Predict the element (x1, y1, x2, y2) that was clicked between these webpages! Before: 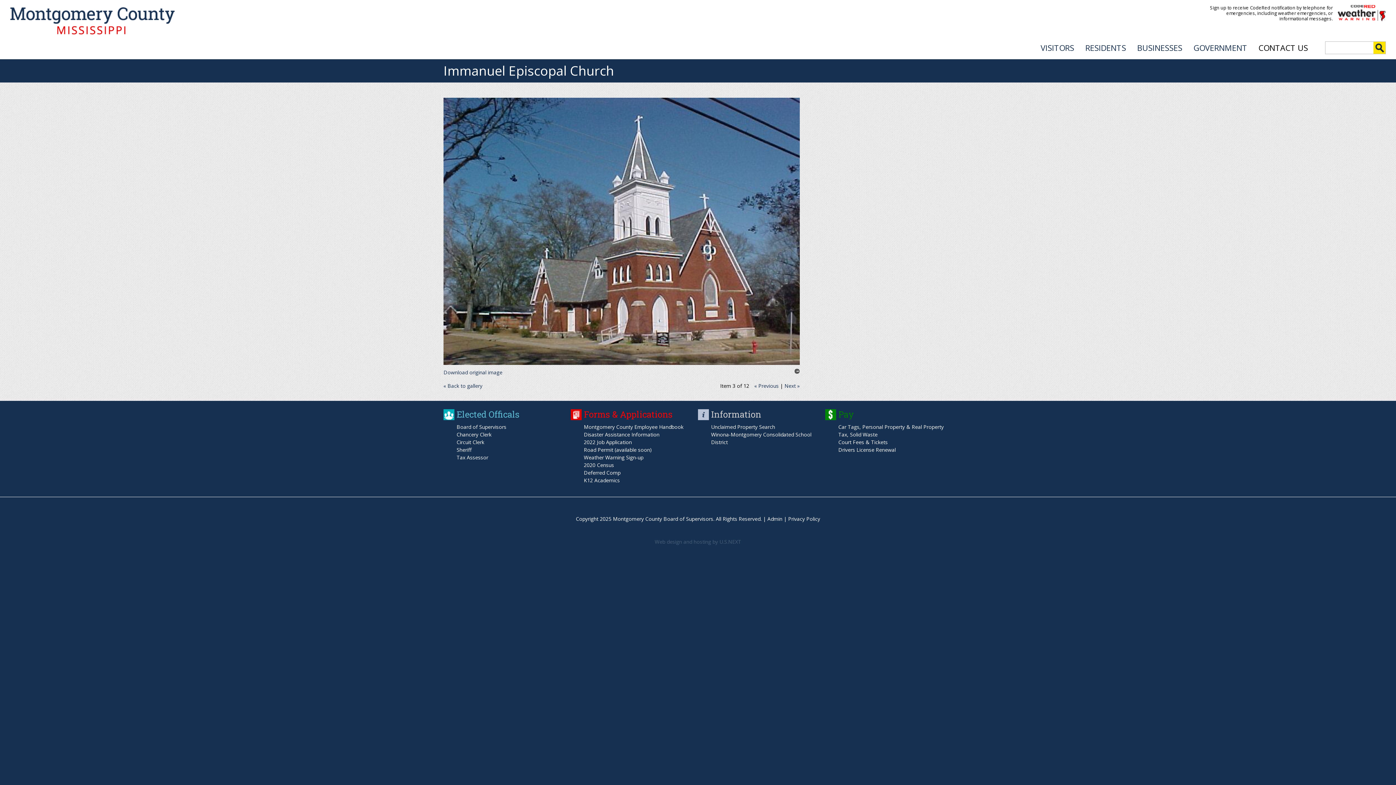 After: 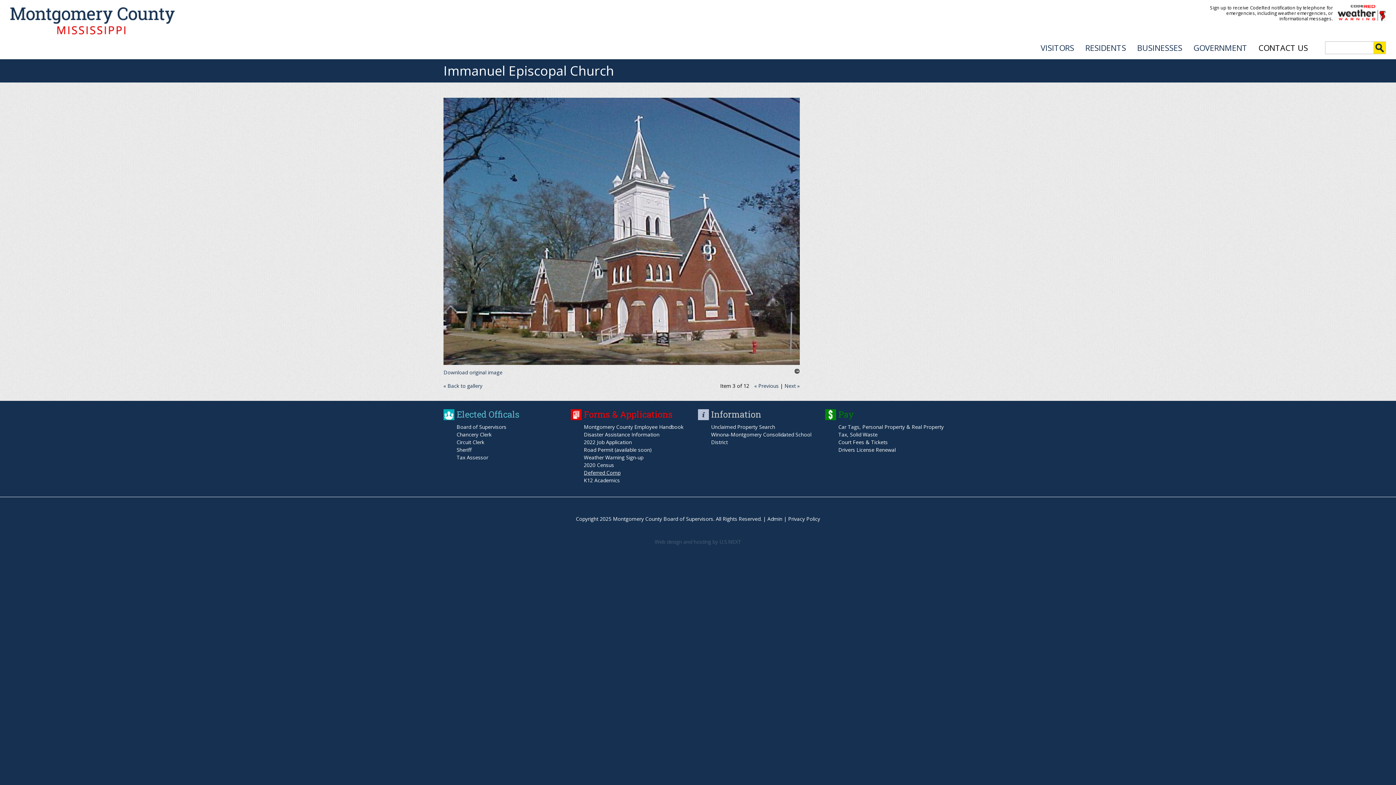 Action: bbox: (584, 469, 620, 476) label: Deferred Comp